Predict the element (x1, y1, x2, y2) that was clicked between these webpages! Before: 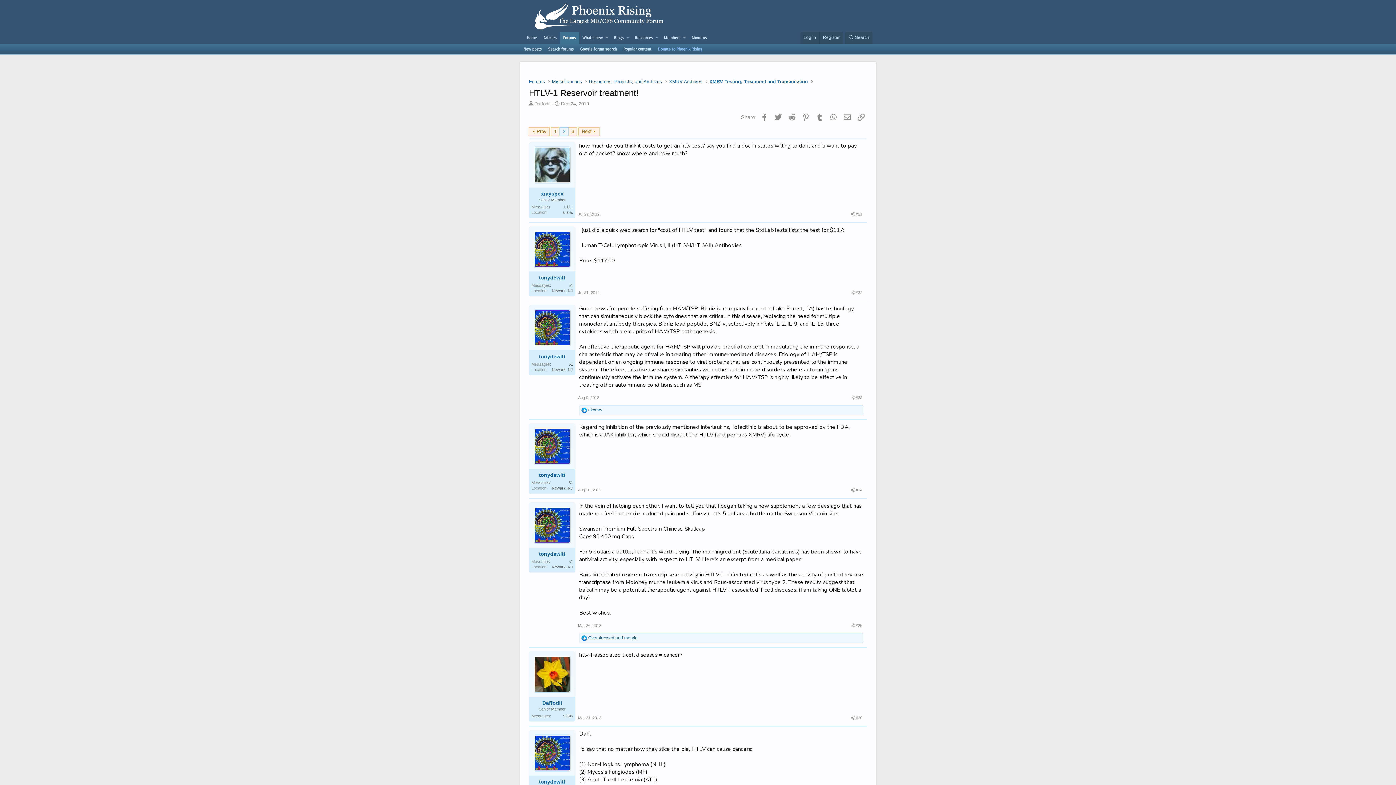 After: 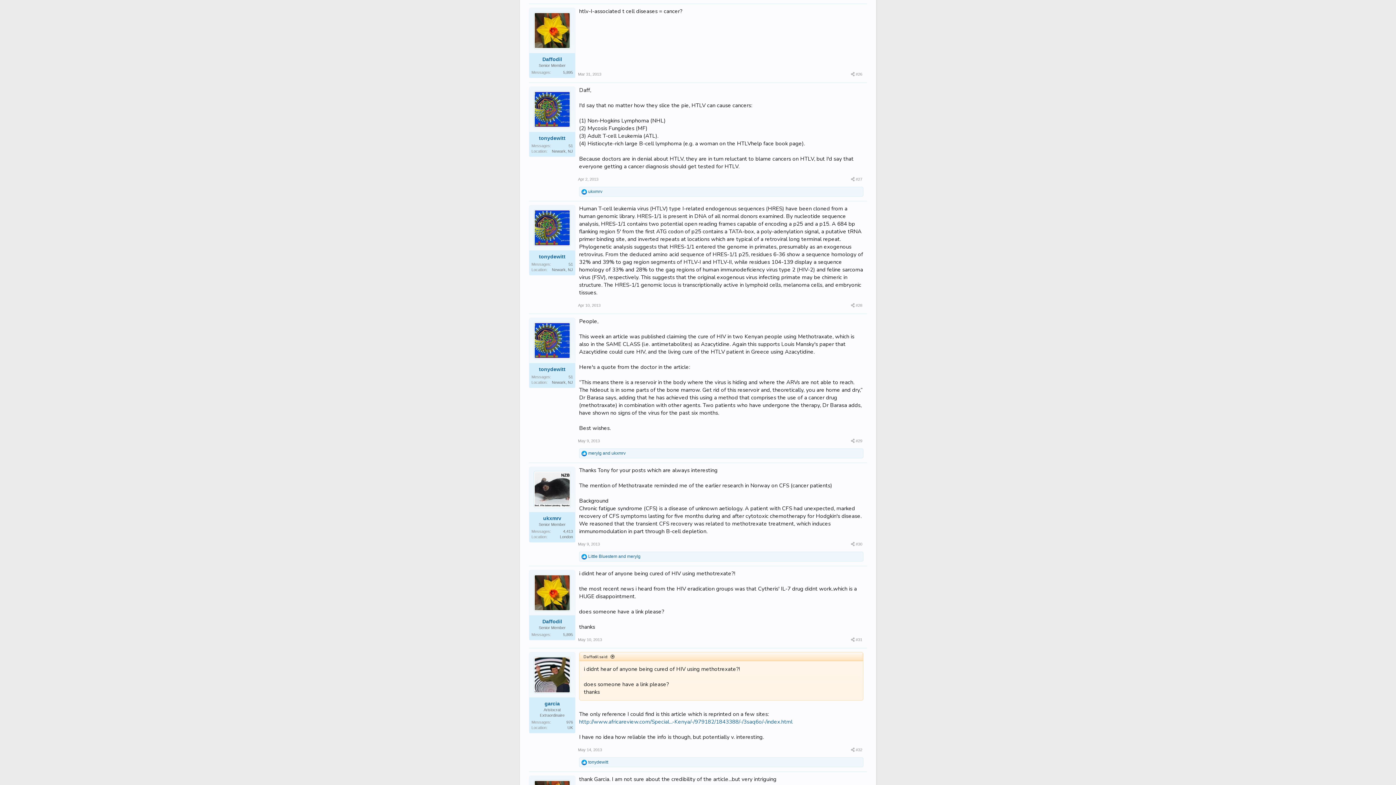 Action: label: #26 bbox: (856, 715, 862, 720)